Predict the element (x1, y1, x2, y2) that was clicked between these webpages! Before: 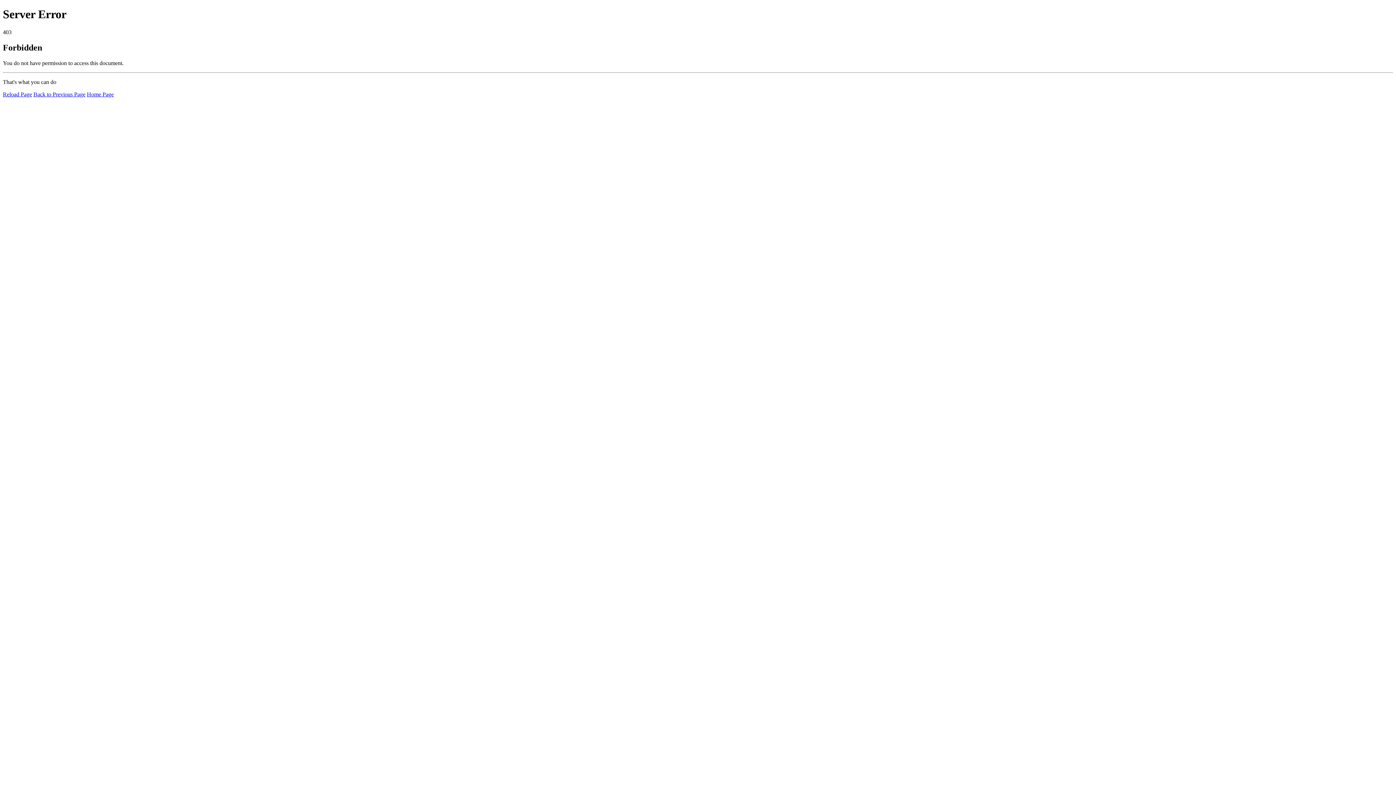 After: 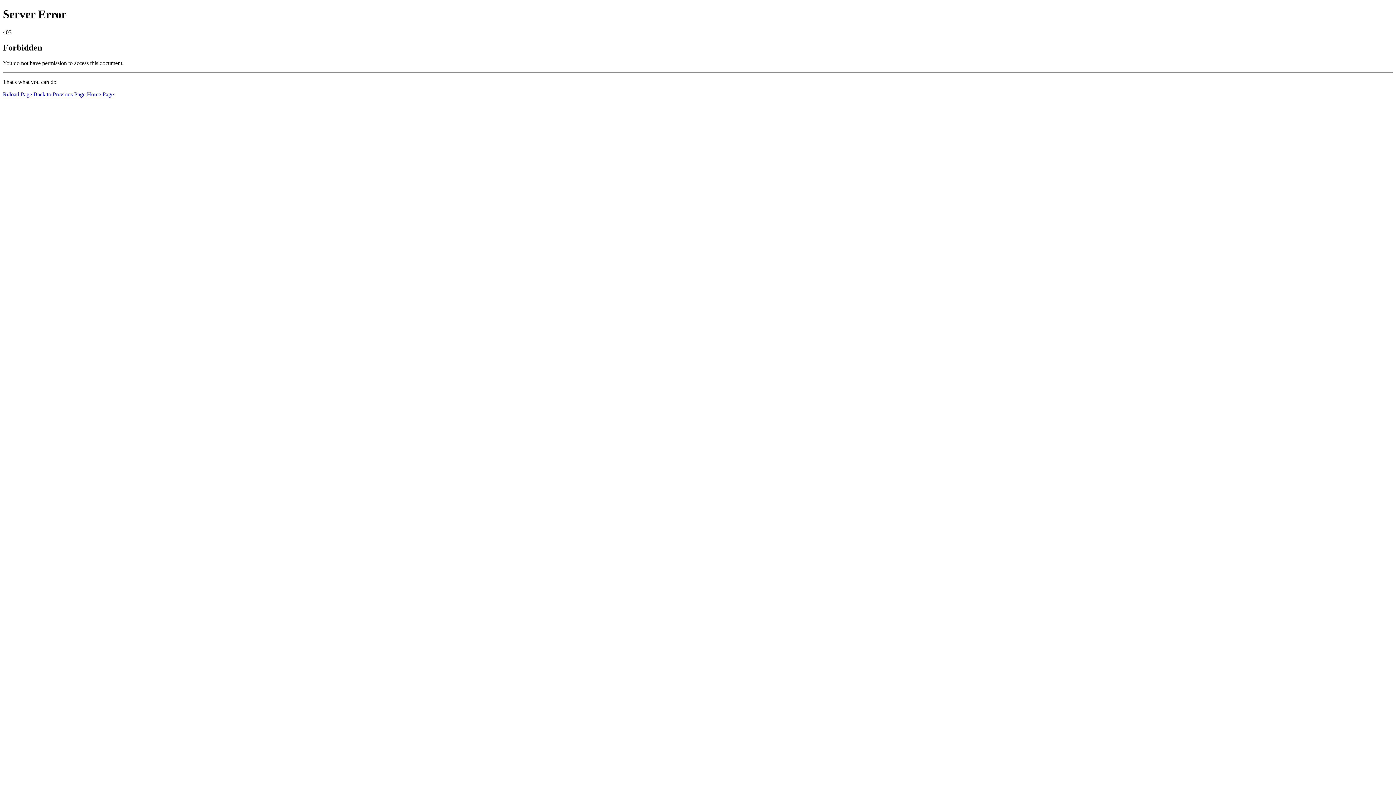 Action: bbox: (2, 91, 32, 97) label: Reload Page